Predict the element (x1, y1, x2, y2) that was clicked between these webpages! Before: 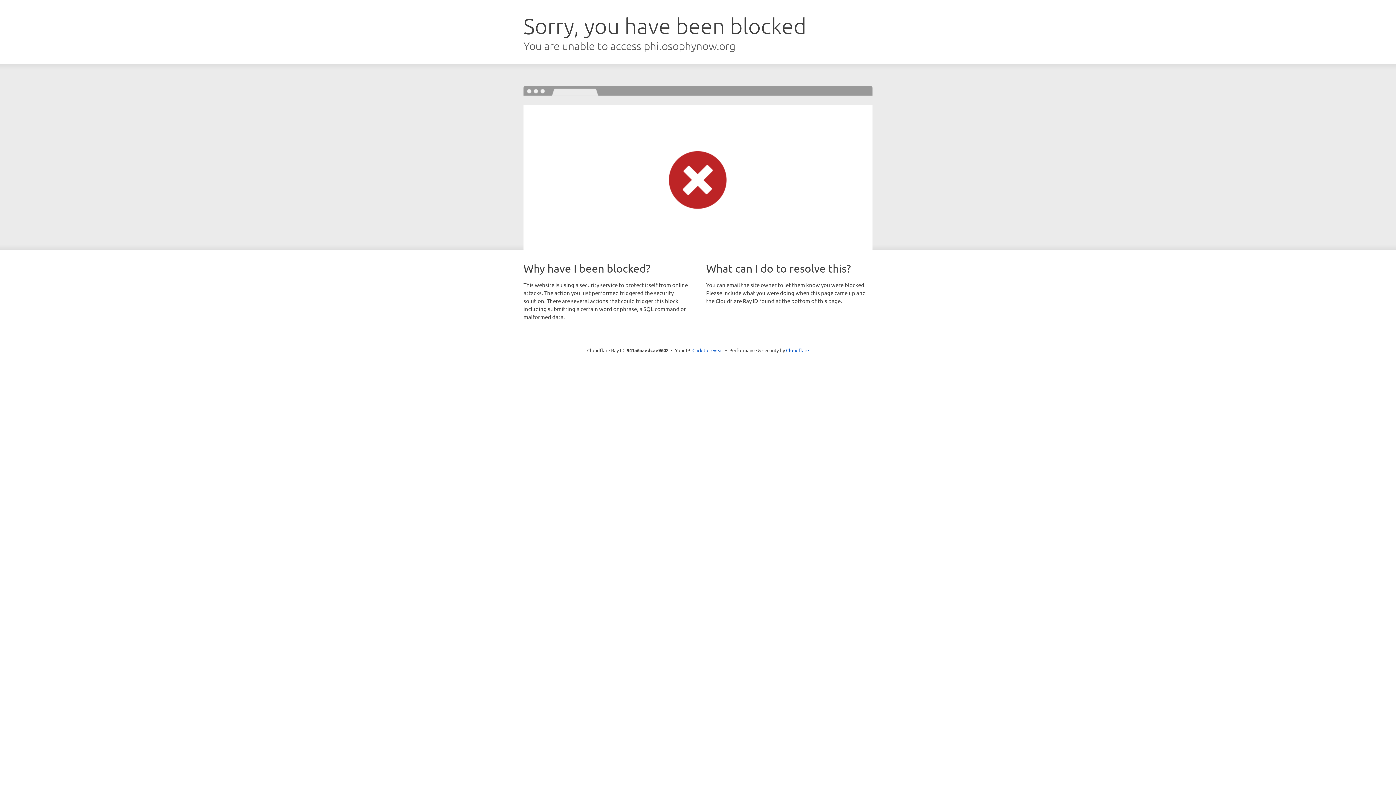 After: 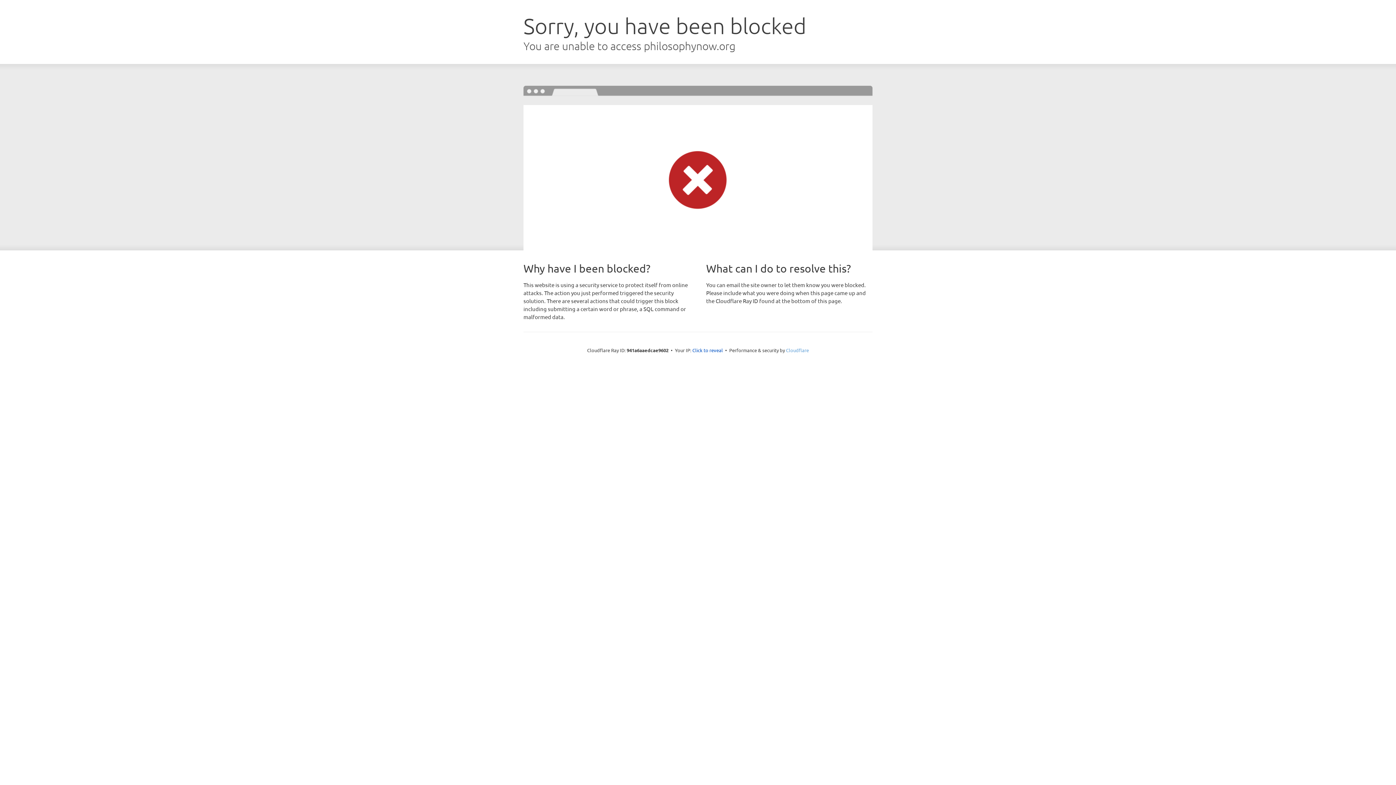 Action: label: Cloudflare bbox: (786, 347, 809, 353)